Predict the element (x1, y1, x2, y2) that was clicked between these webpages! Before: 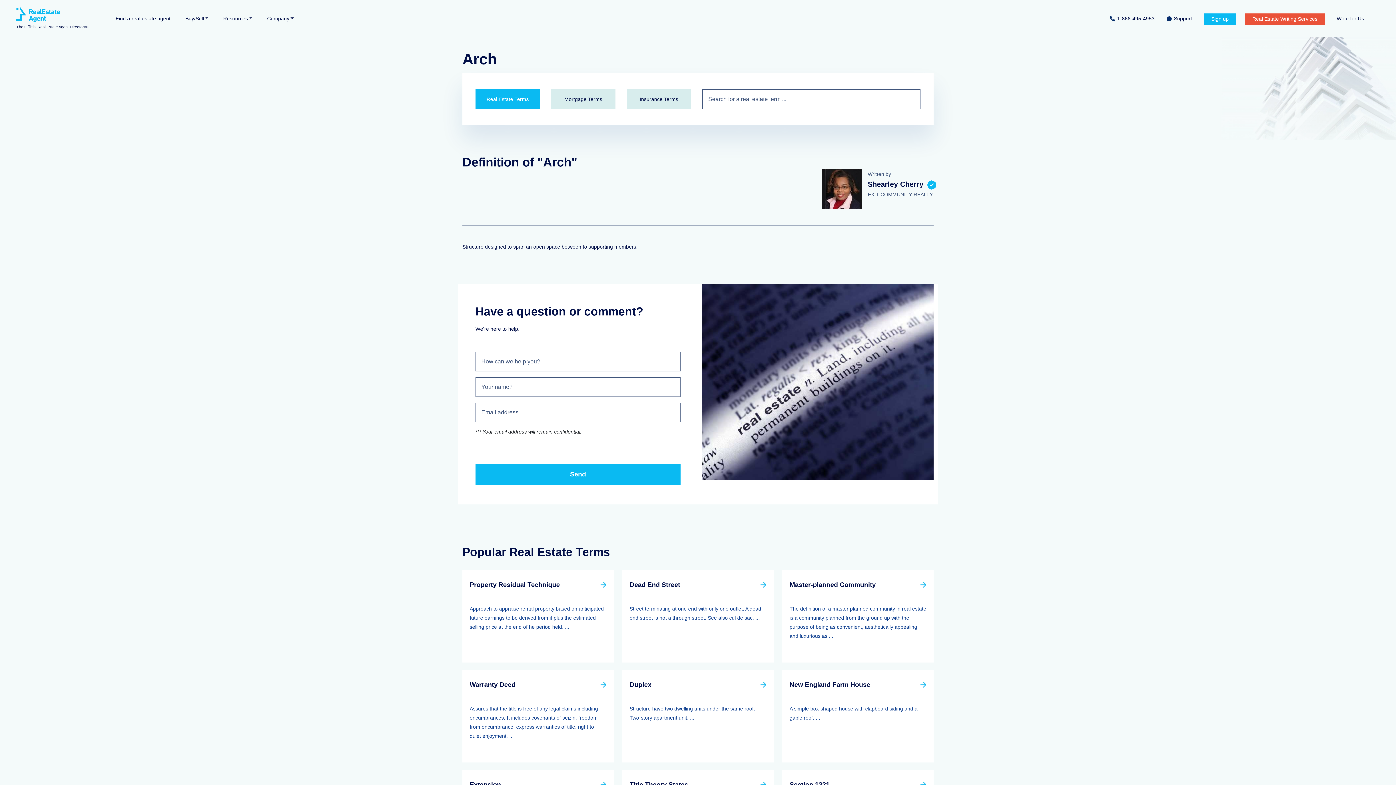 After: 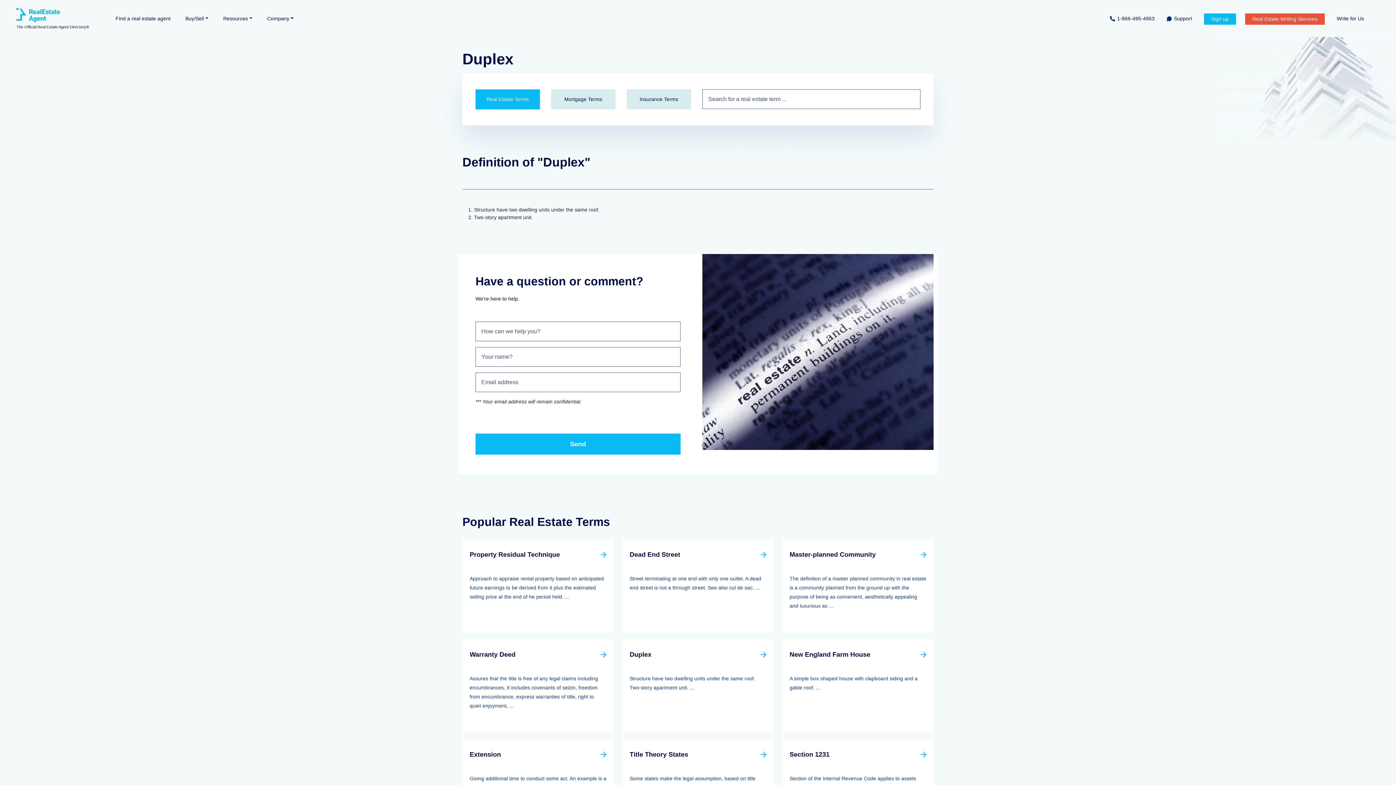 Action: bbox: (629, 681, 651, 688) label: Duplex